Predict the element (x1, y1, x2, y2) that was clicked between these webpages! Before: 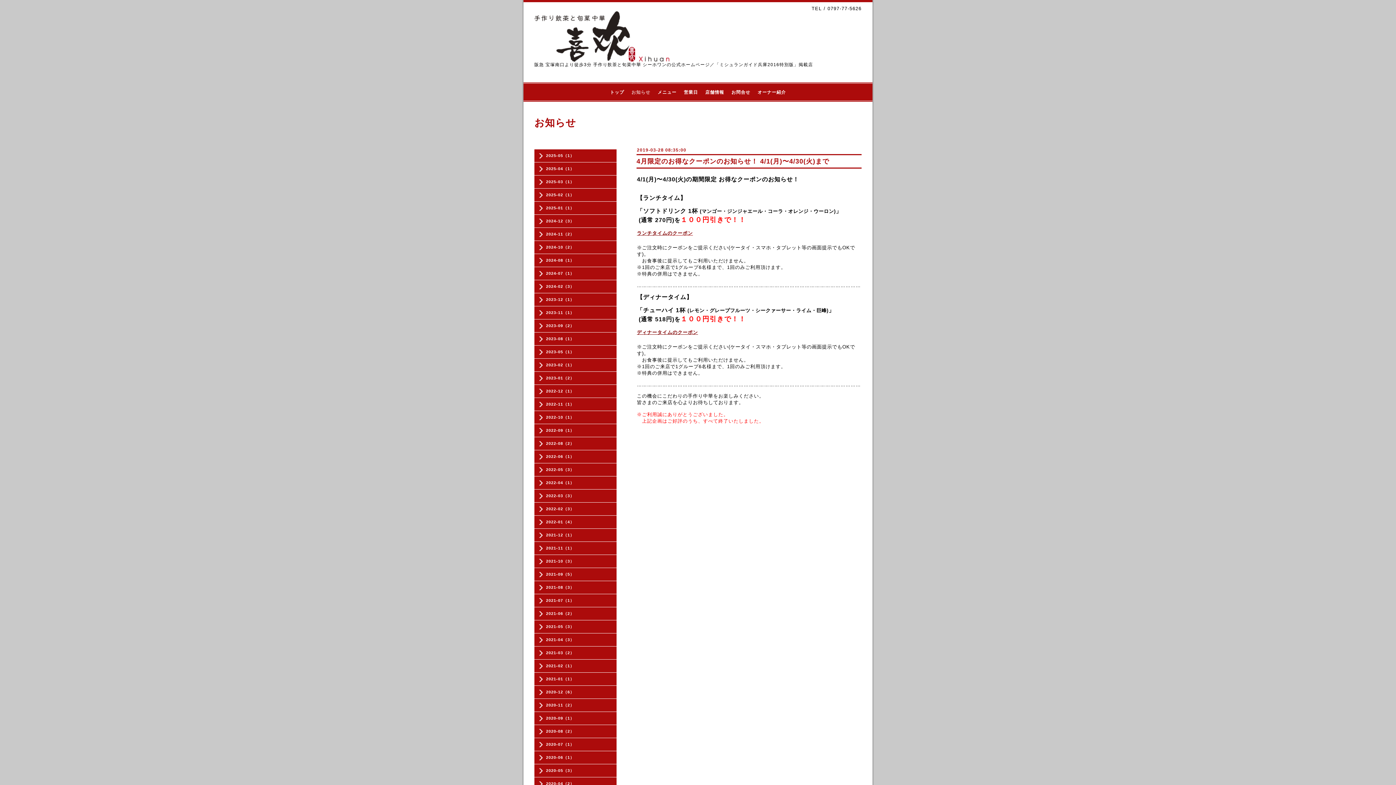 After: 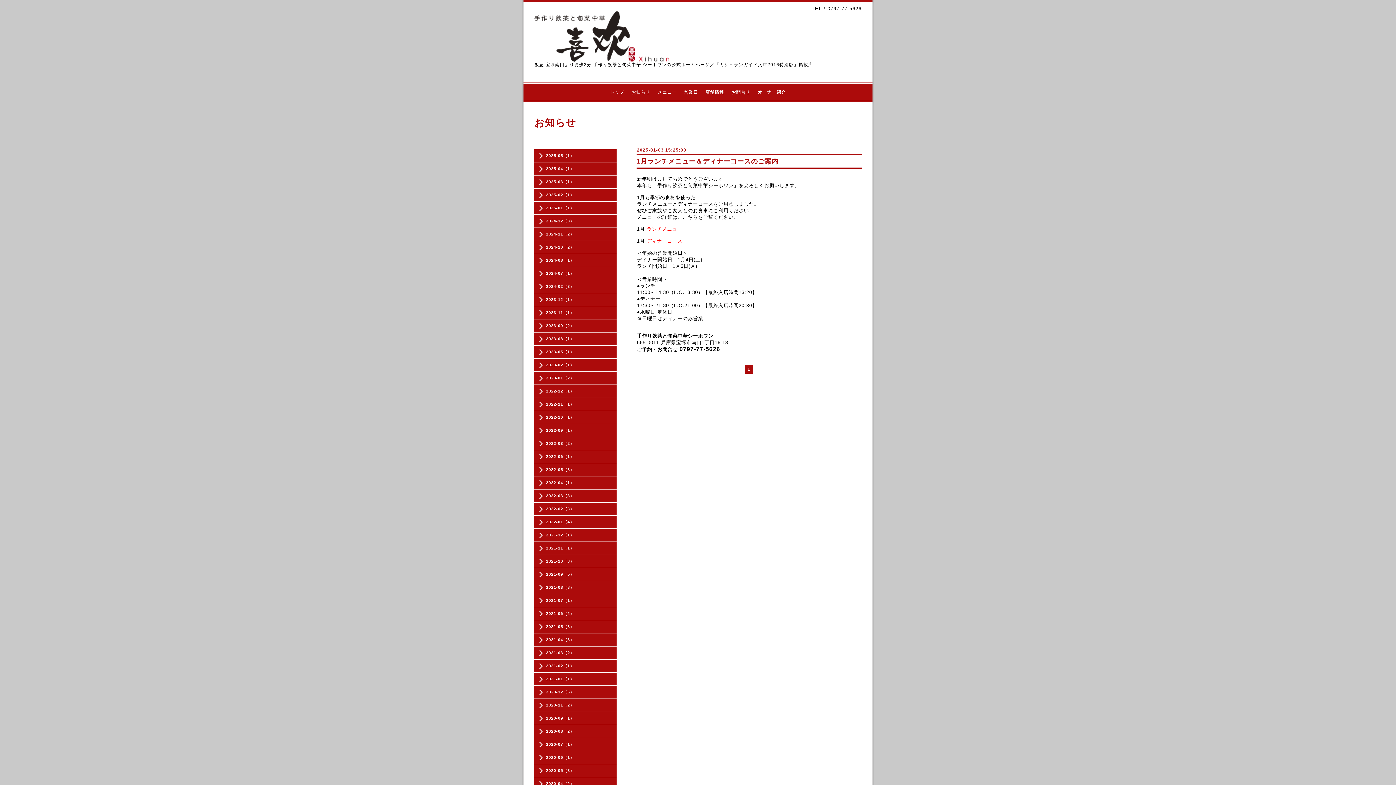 Action: label: 2025-01（1） bbox: (534, 204, 616, 210)